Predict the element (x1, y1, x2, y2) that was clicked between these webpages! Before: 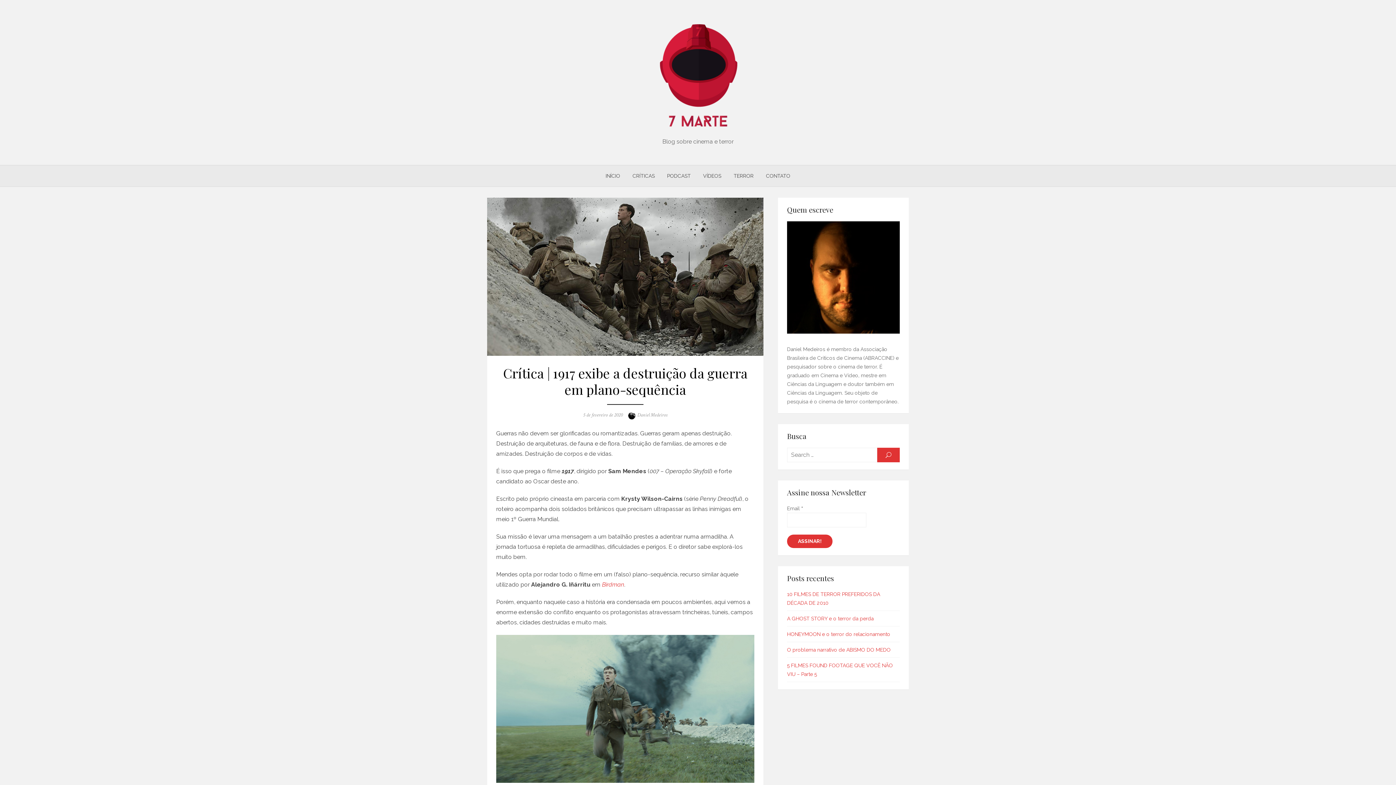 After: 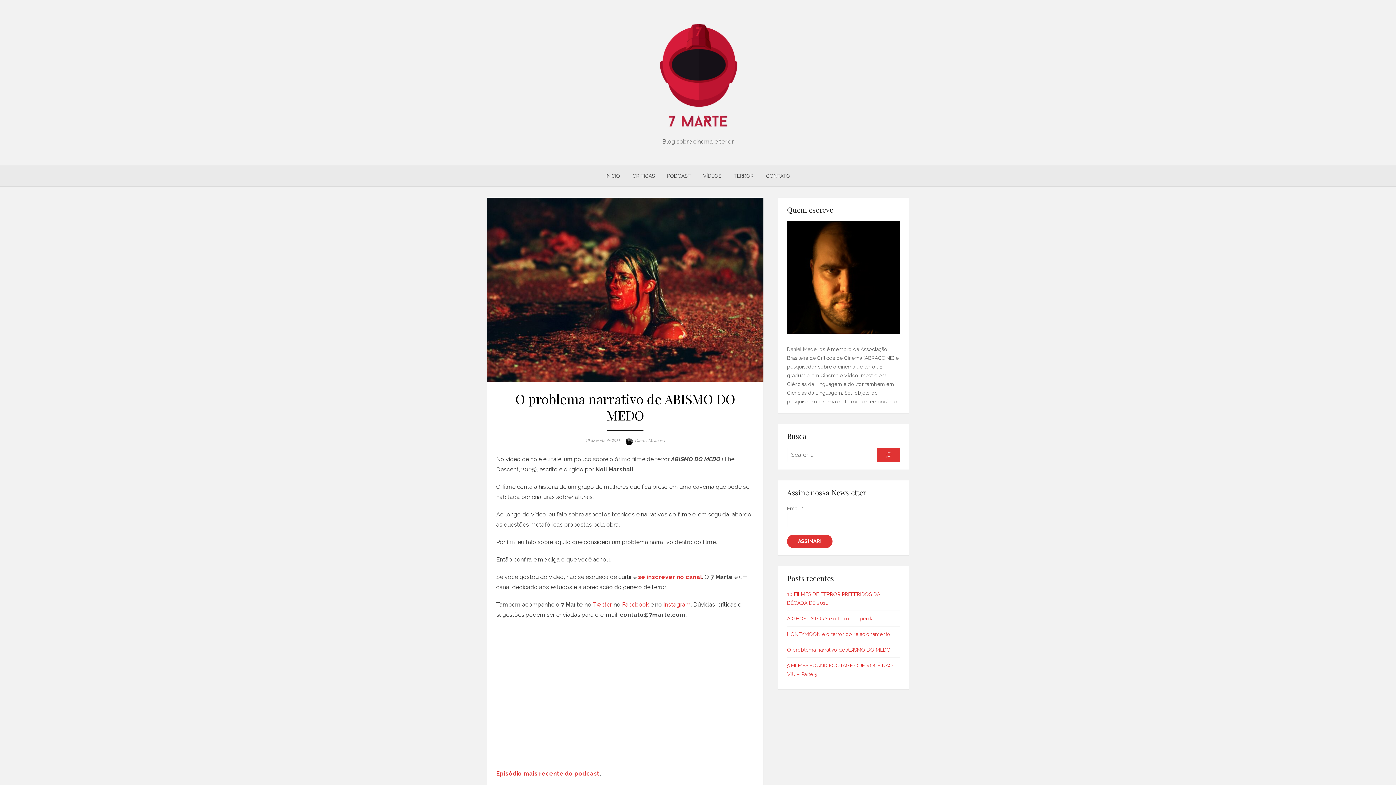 Action: bbox: (787, 647, 890, 653) label: O problema narrativo de ABISMO DO MEDO